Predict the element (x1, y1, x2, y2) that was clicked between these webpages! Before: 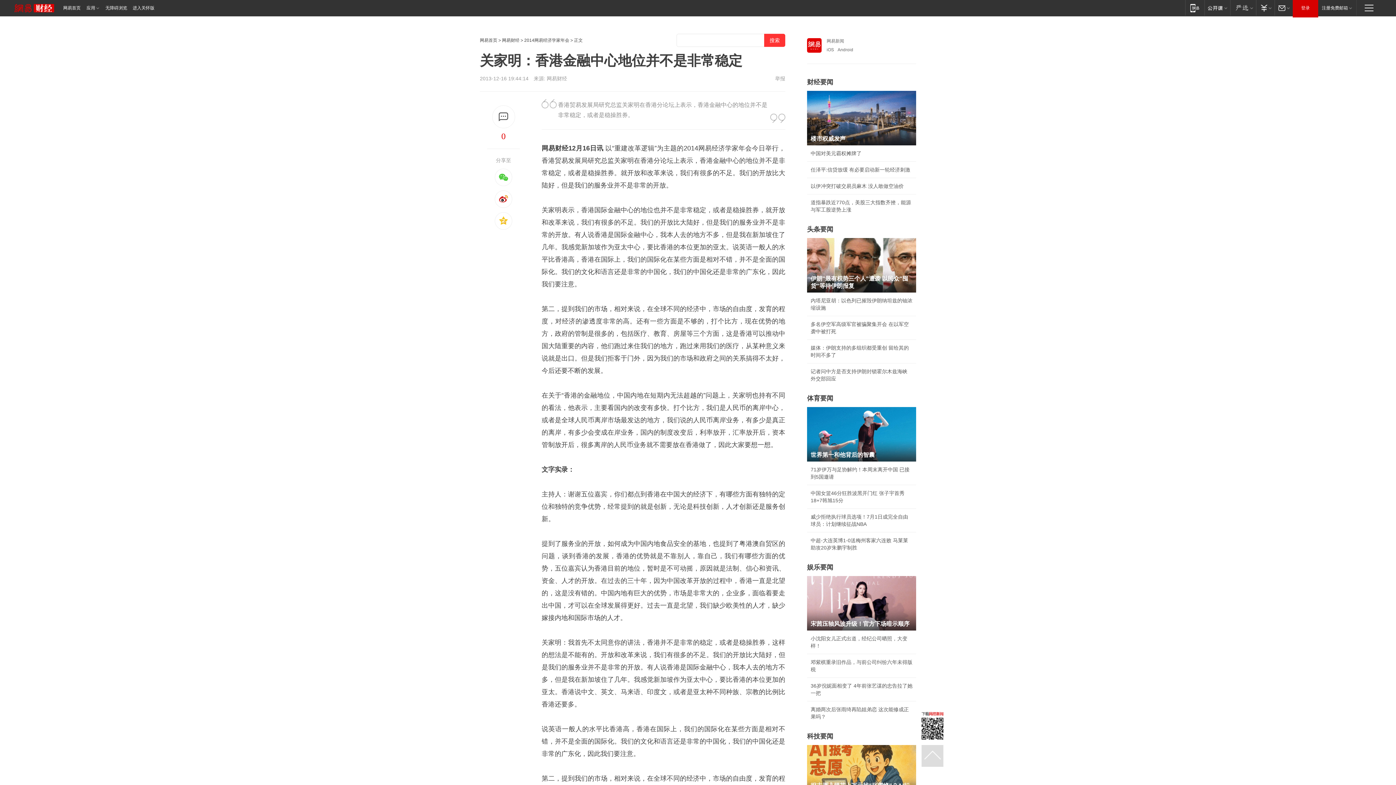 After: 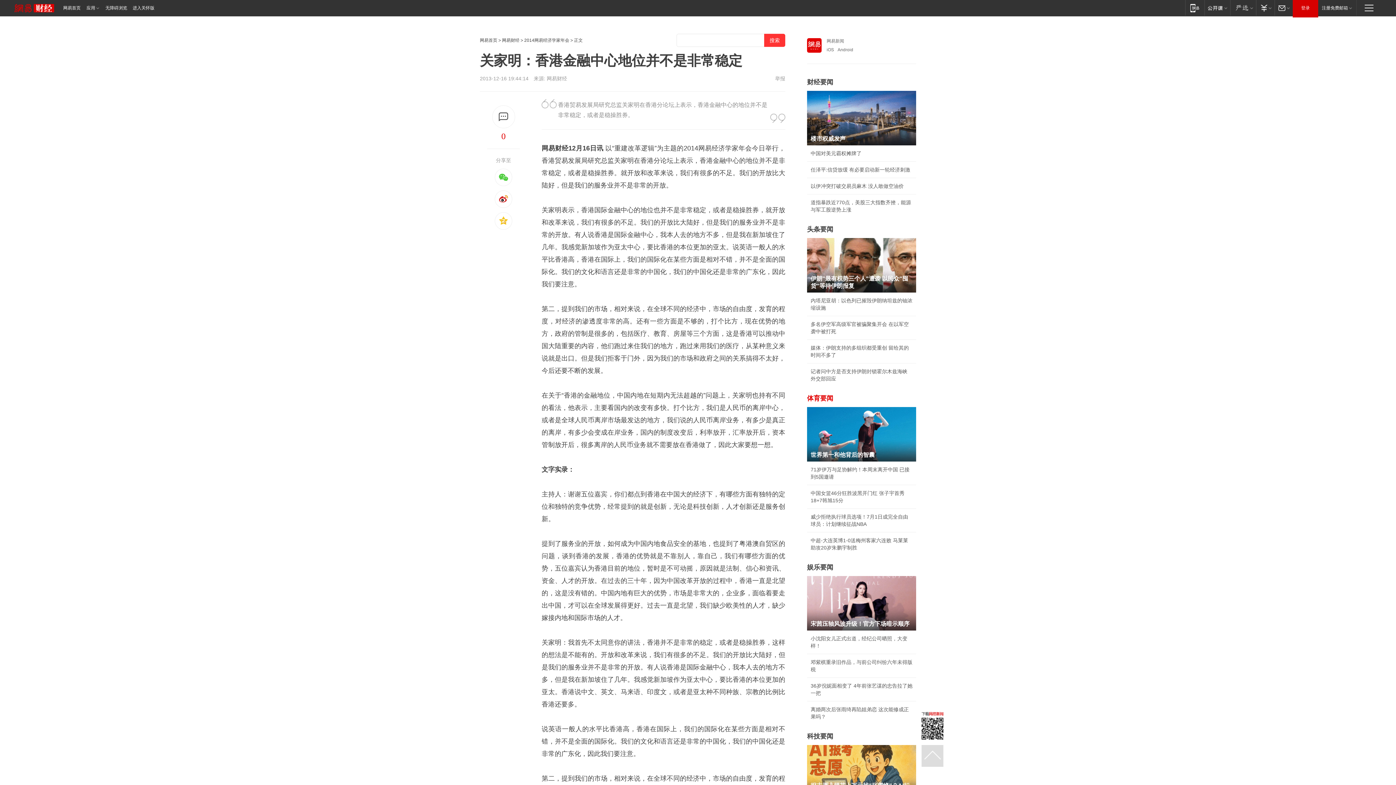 Action: label: 体育要闻 bbox: (807, 394, 833, 402)